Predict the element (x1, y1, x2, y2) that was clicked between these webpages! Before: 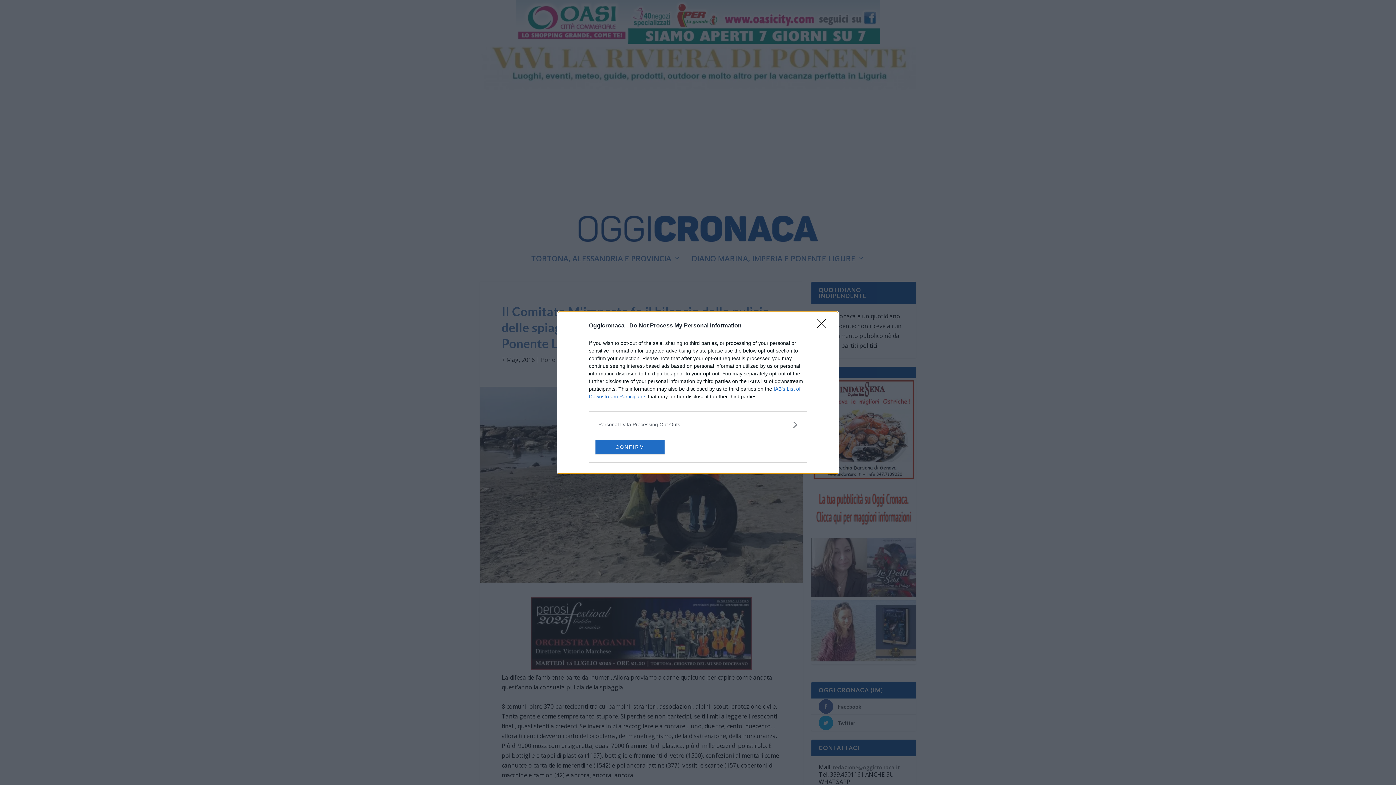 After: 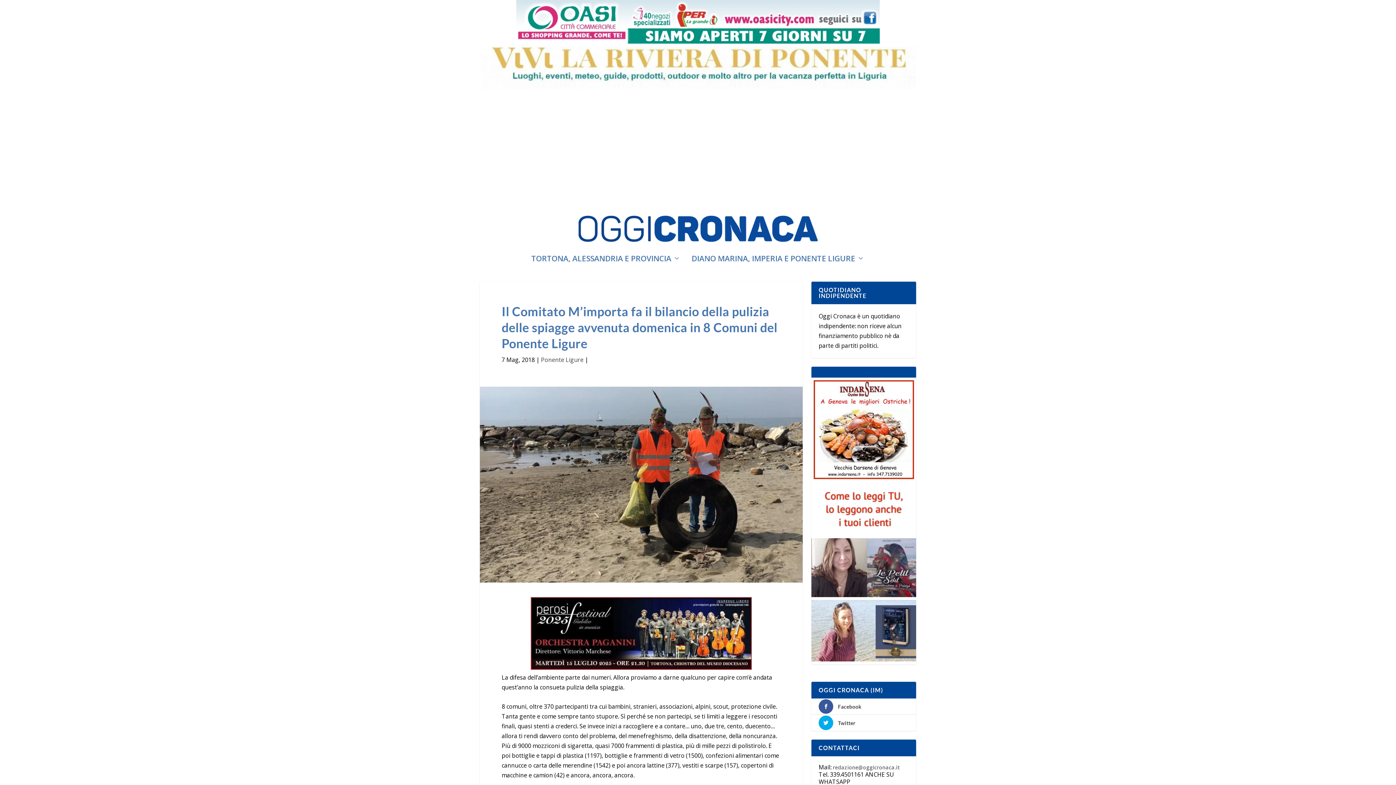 Action: bbox: (817, 319, 830, 332) label: Close